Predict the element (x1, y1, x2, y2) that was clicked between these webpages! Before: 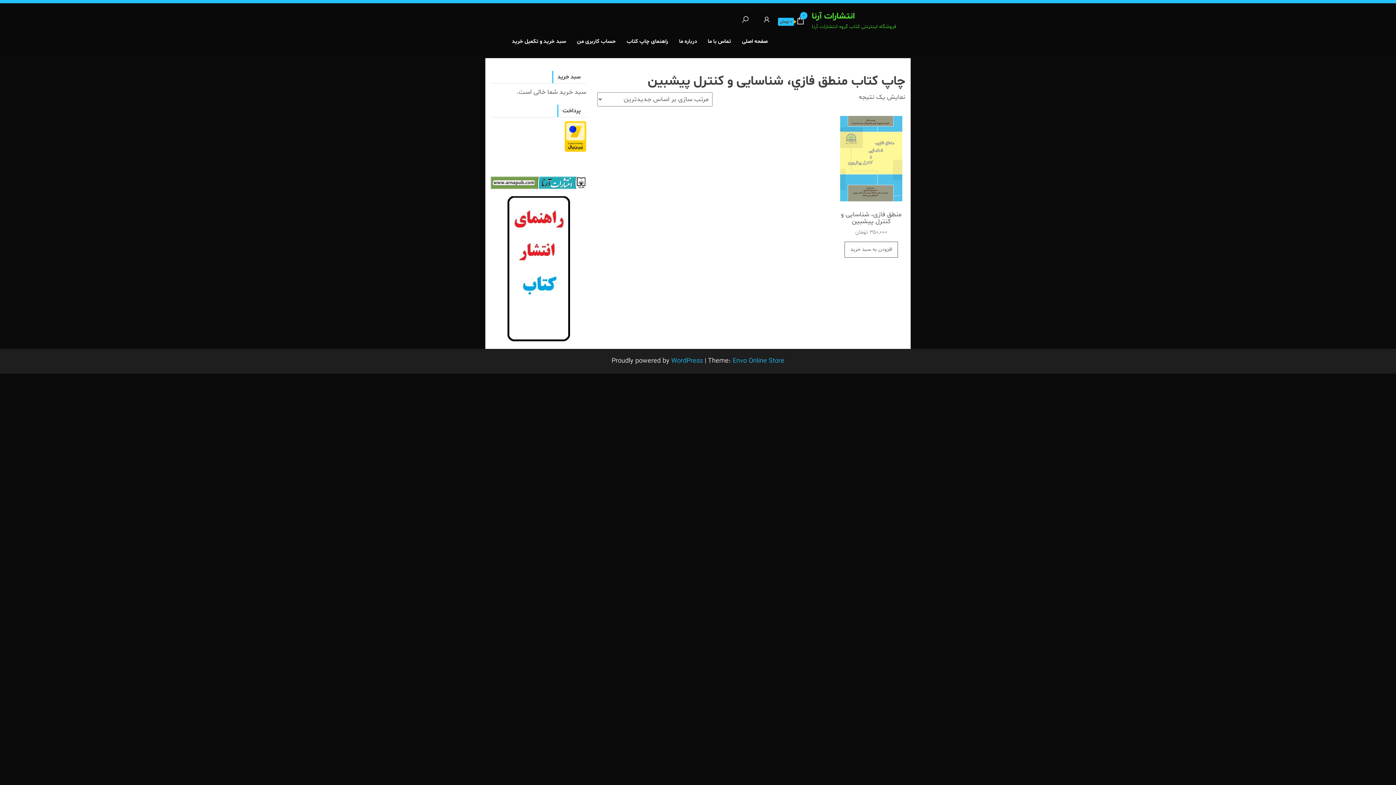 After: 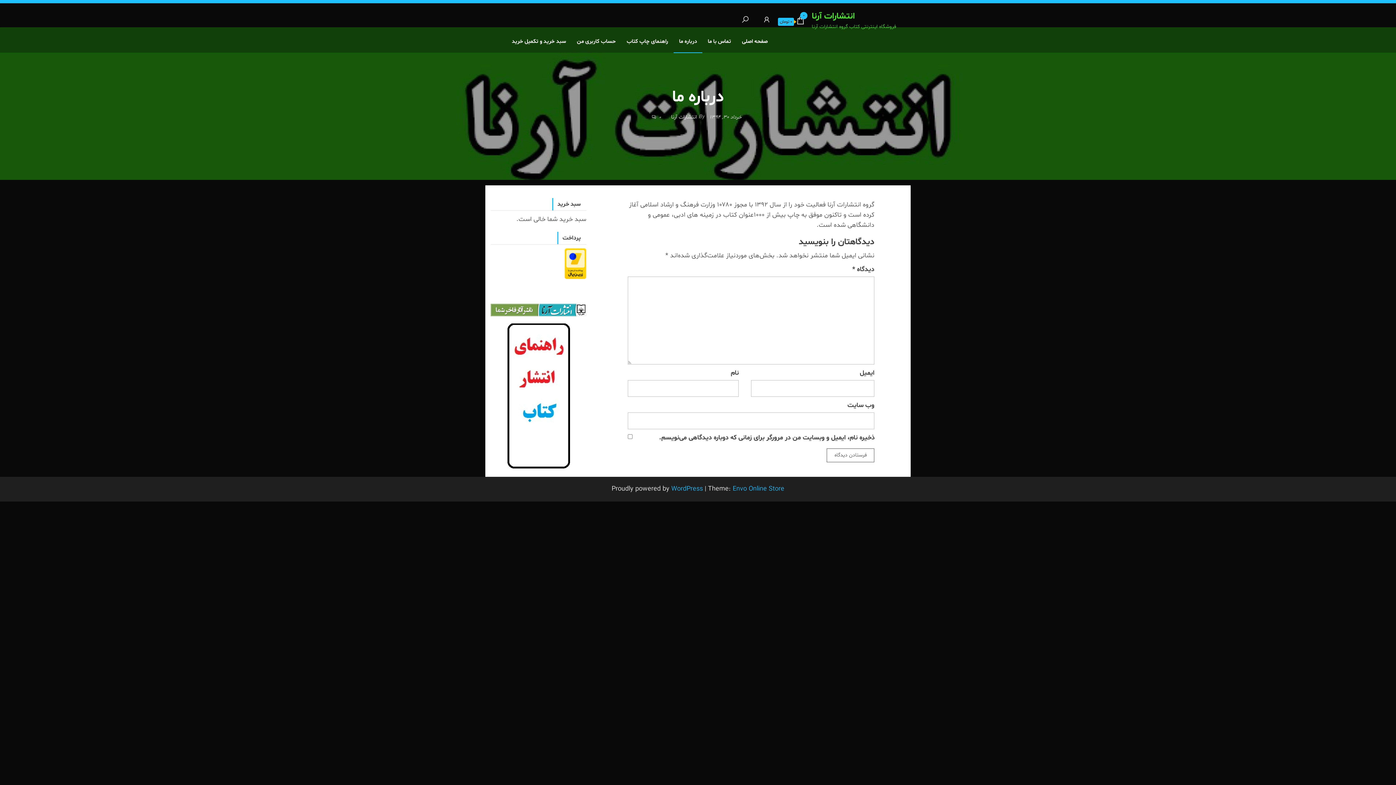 Action: bbox: (673, 30, 702, 52) label: درباره ما